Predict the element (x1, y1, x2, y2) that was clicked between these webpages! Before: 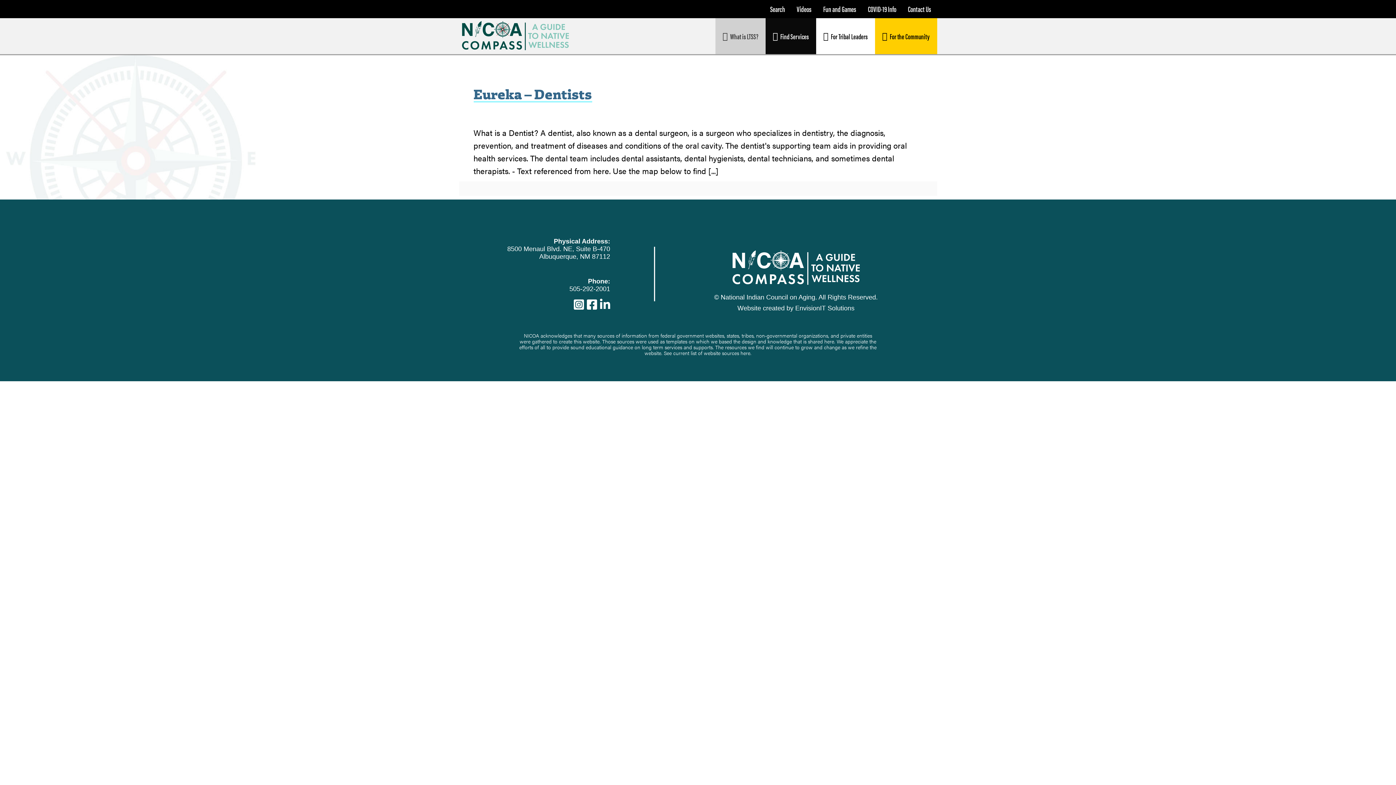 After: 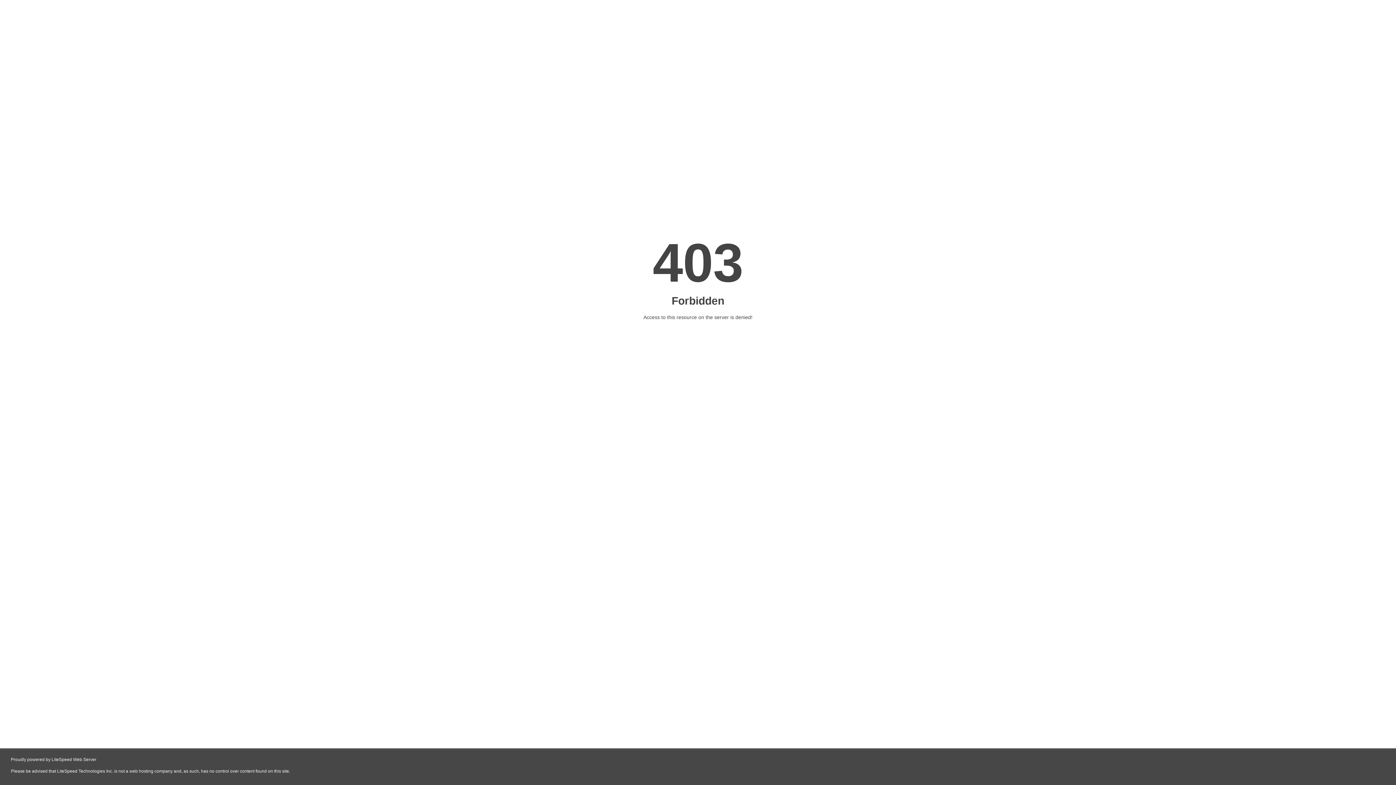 Action: bbox: (795, 304, 854, 312) label: EnvisionIT Solutions